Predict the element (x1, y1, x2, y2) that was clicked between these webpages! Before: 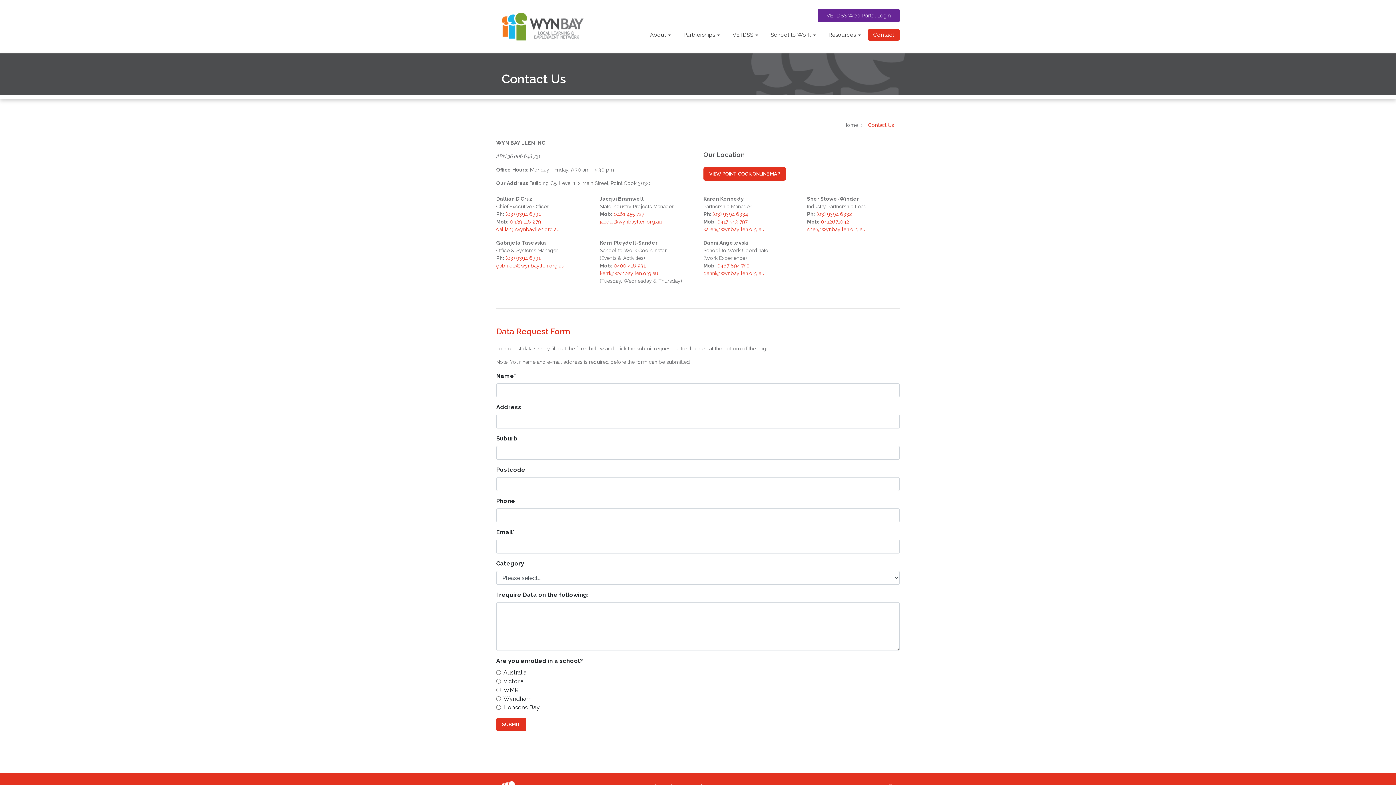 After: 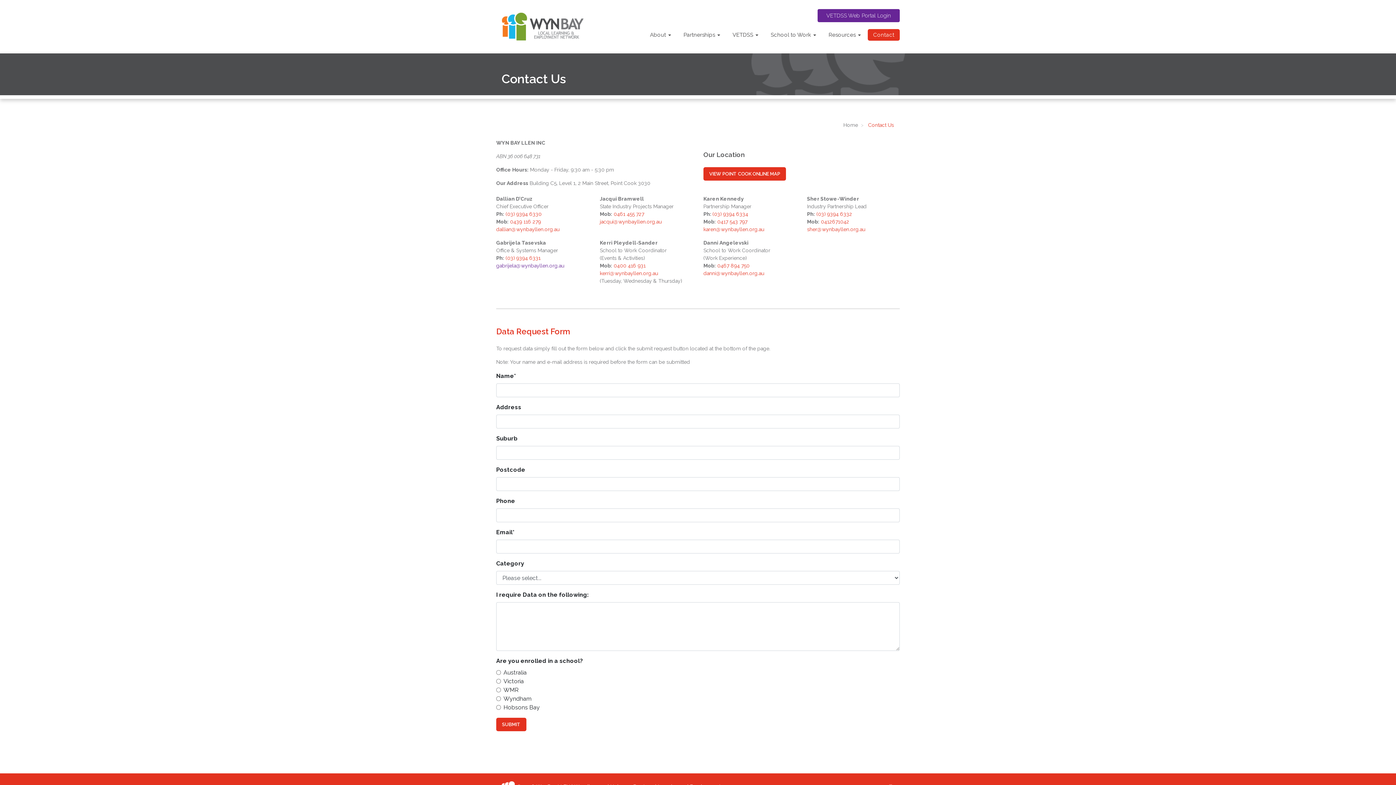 Action: bbox: (496, 263, 564, 268) label: gabrijela@wynbayllen.org.au